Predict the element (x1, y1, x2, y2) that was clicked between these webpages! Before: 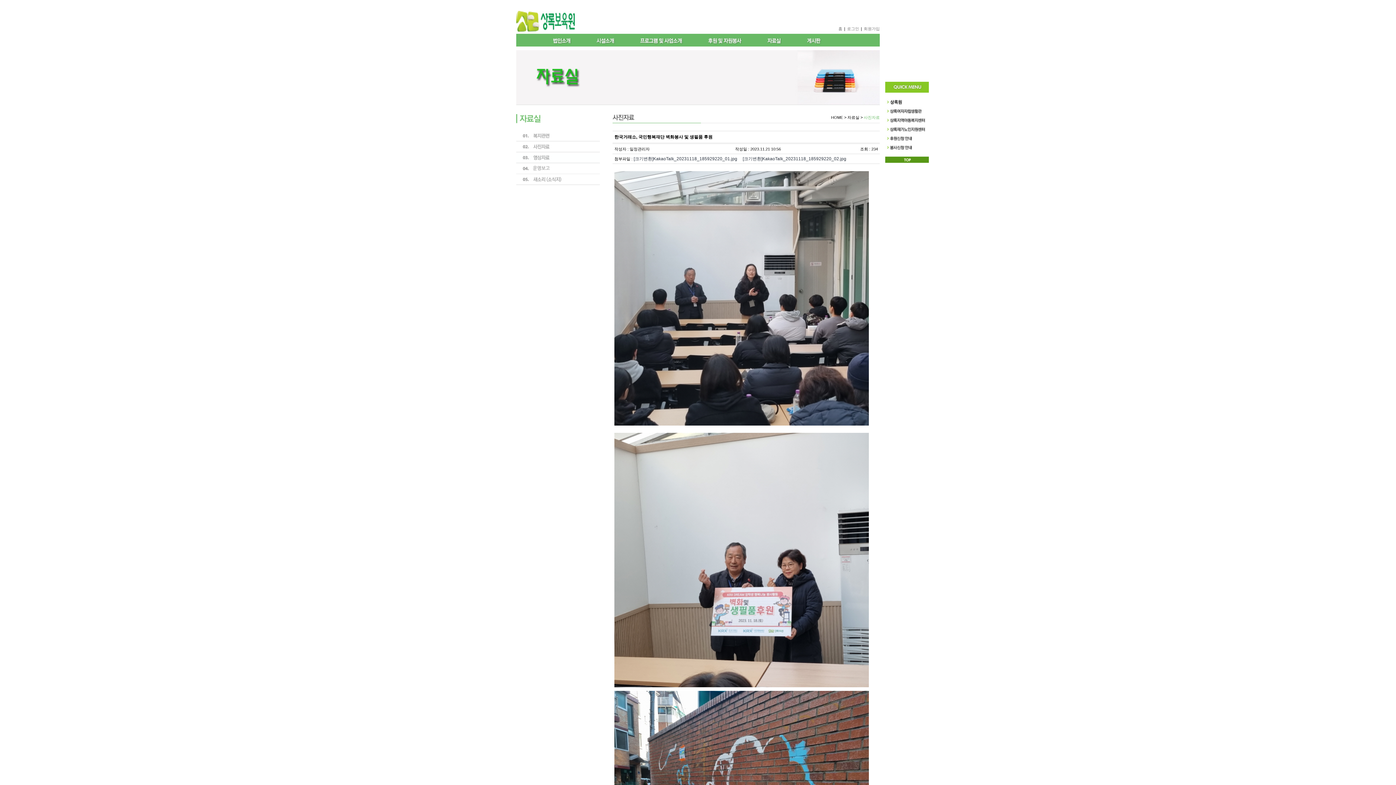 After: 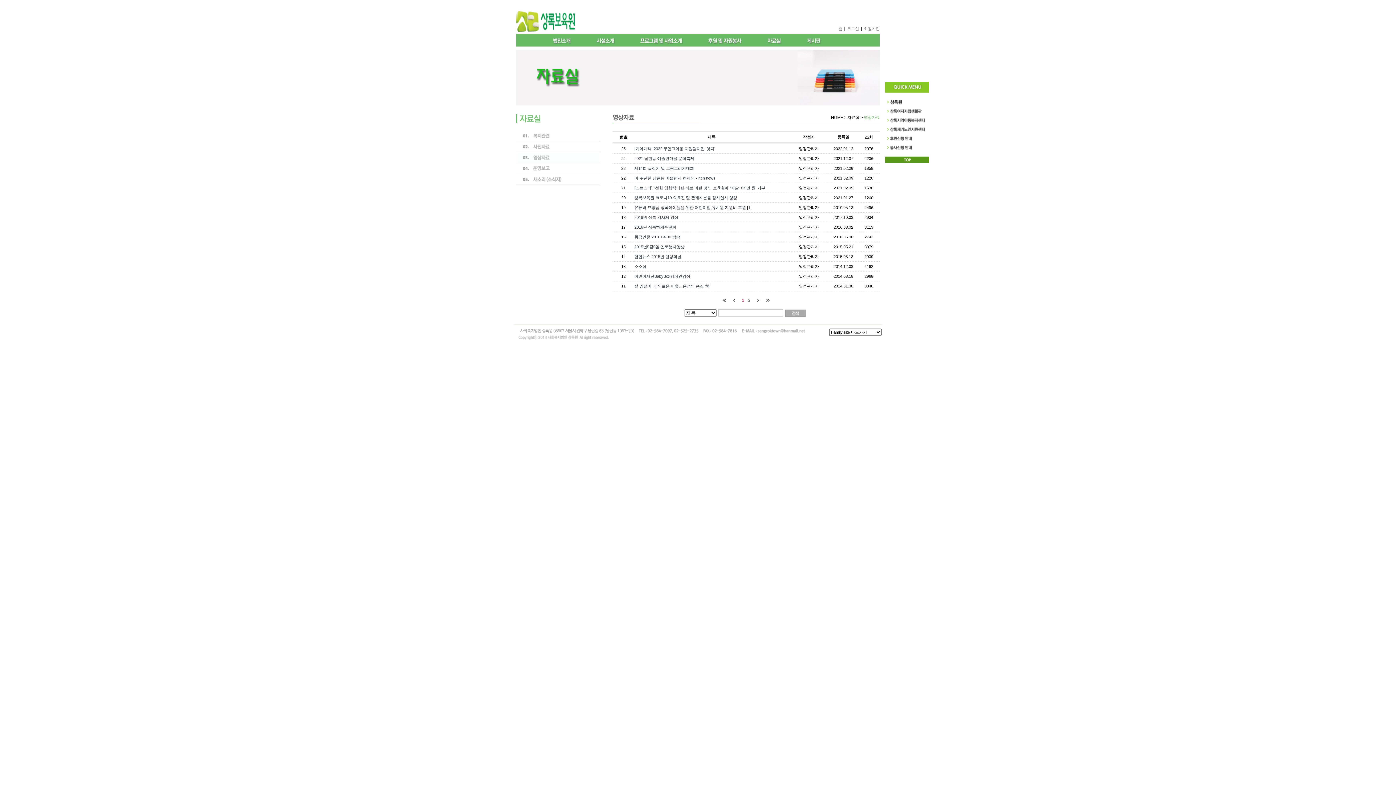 Action: bbox: (516, 154, 600, 160)